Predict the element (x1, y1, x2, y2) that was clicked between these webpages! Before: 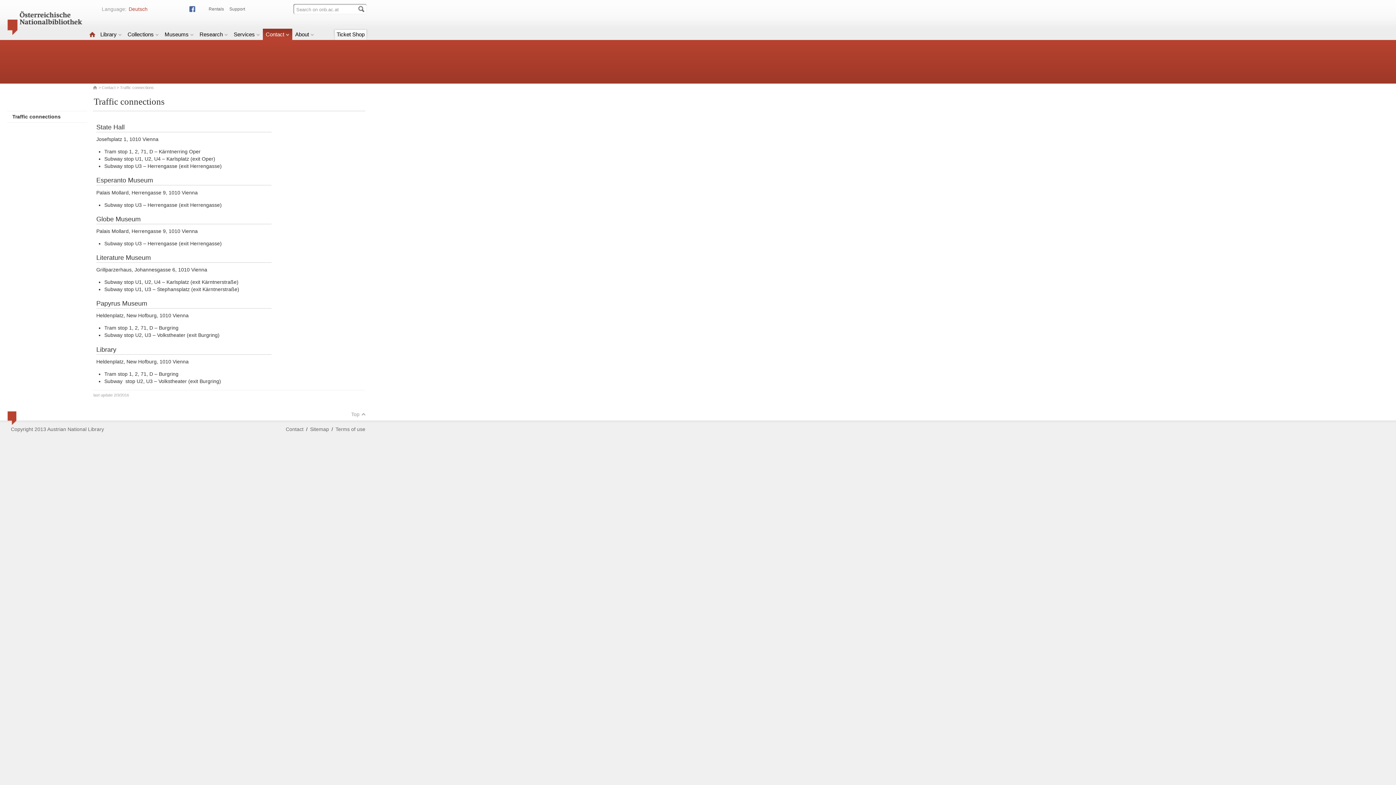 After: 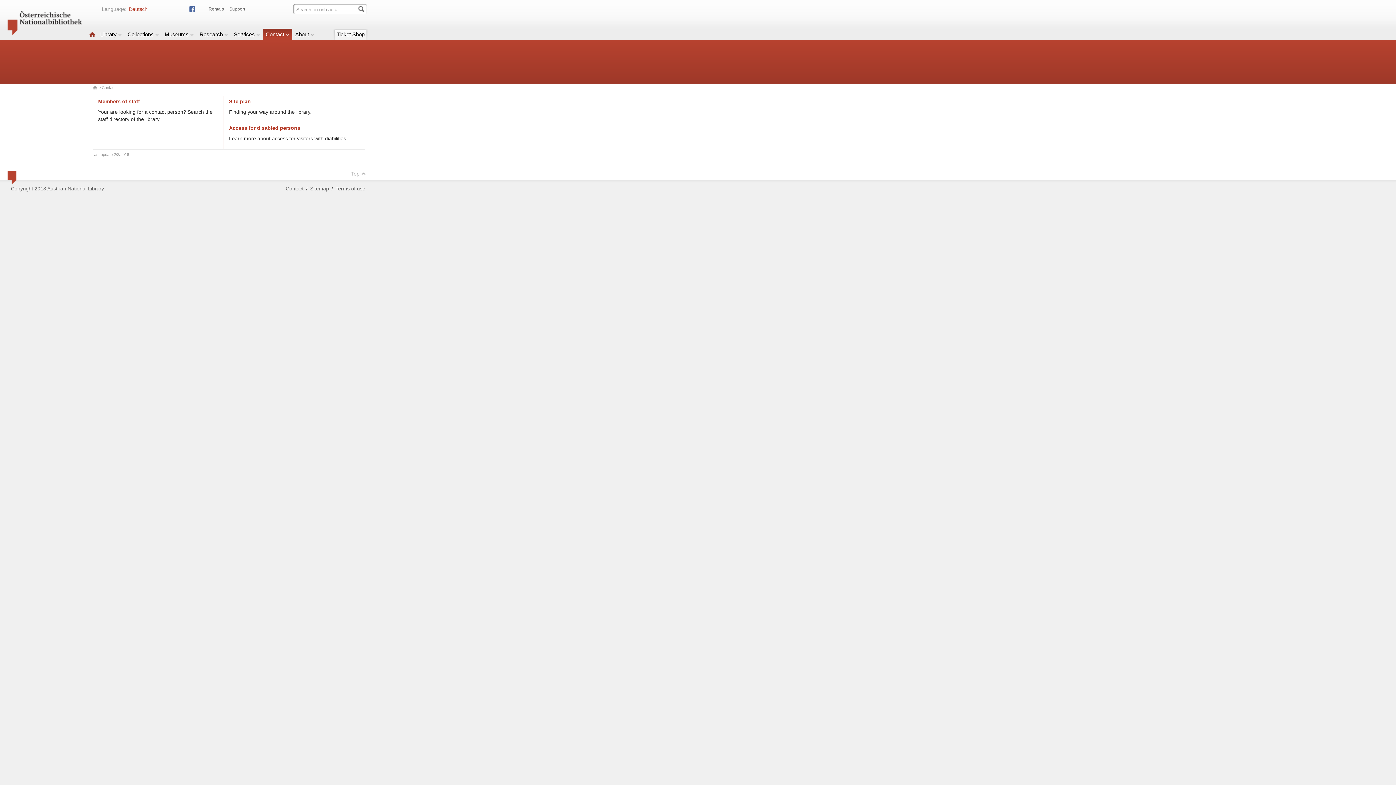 Action: bbox: (262, 28, 292, 41) label: Contact